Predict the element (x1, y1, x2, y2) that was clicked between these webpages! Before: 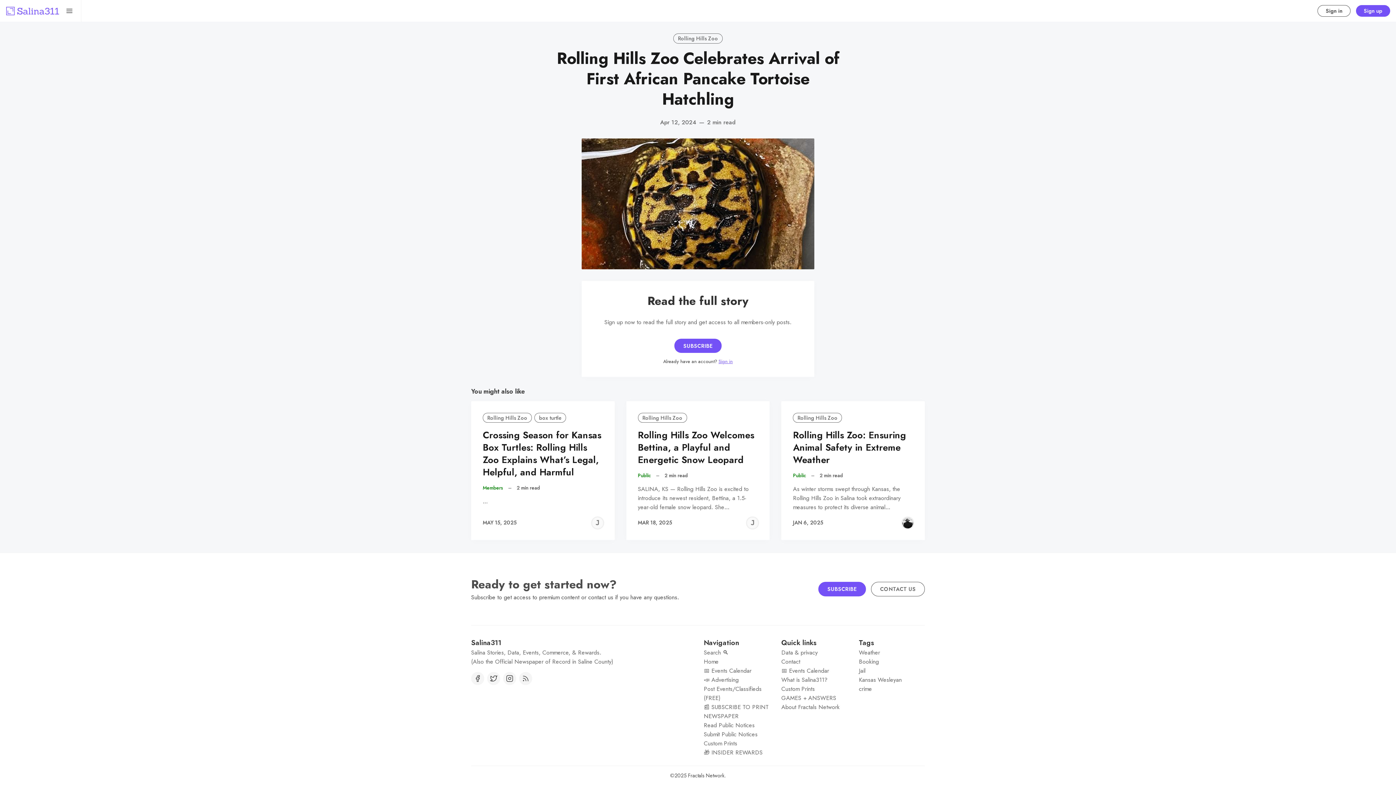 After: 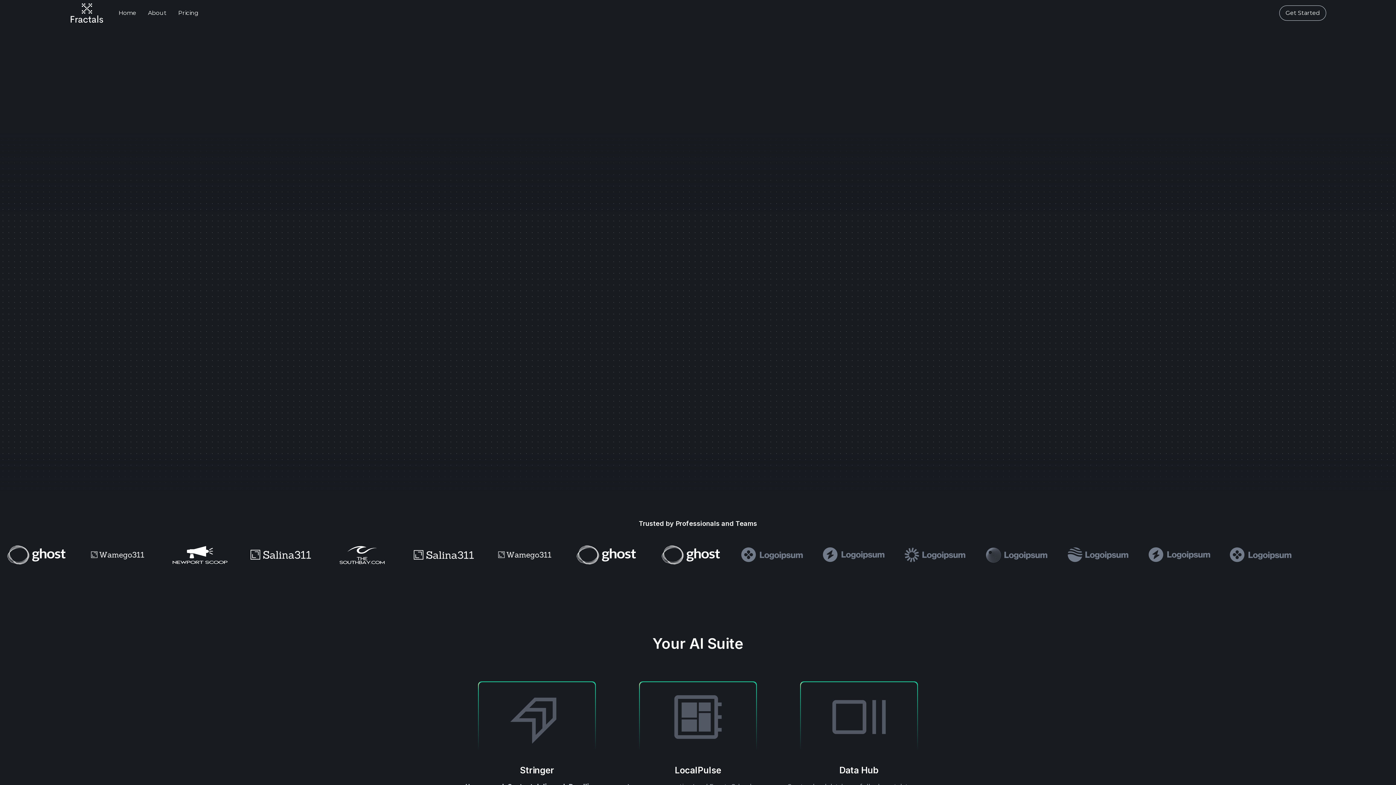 Action: label: Fractals Network bbox: (688, 772, 724, 779)